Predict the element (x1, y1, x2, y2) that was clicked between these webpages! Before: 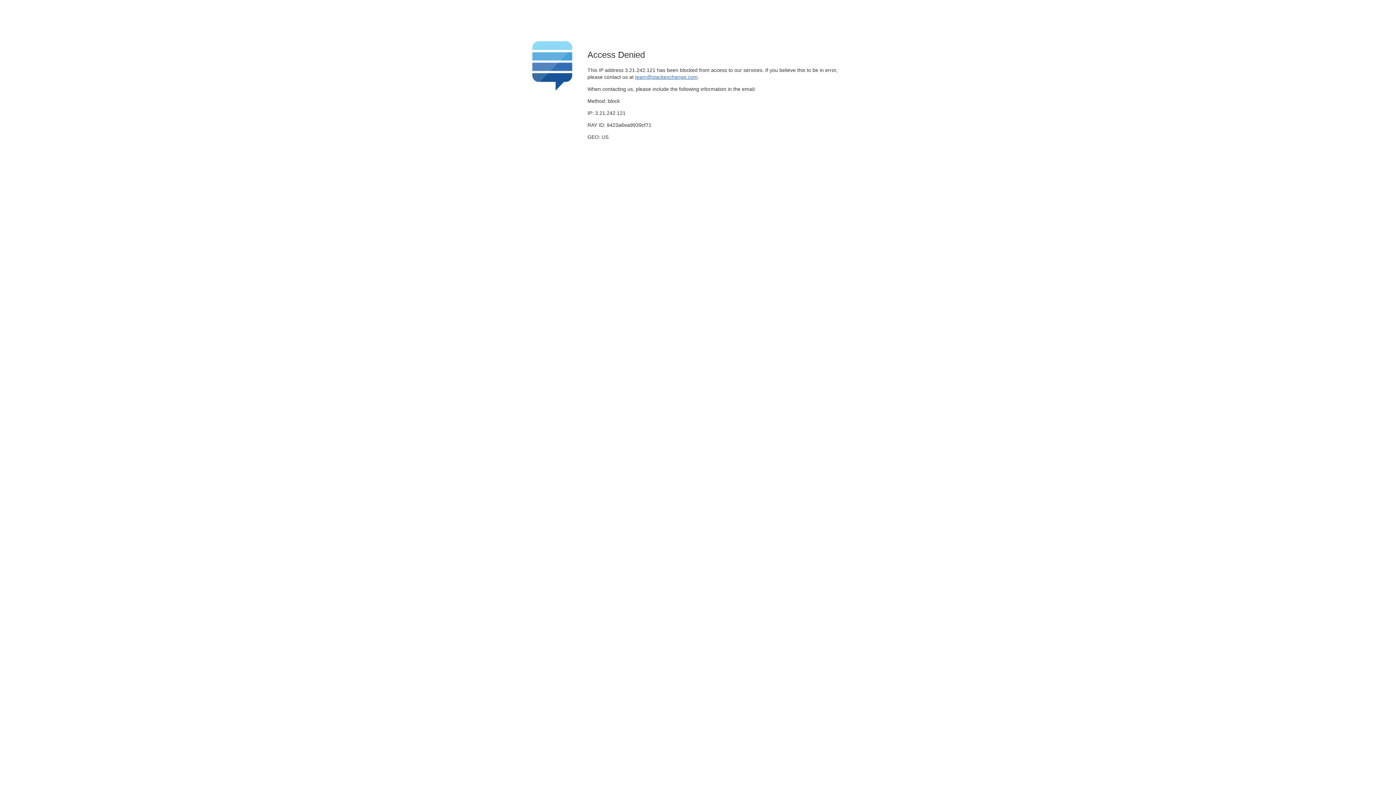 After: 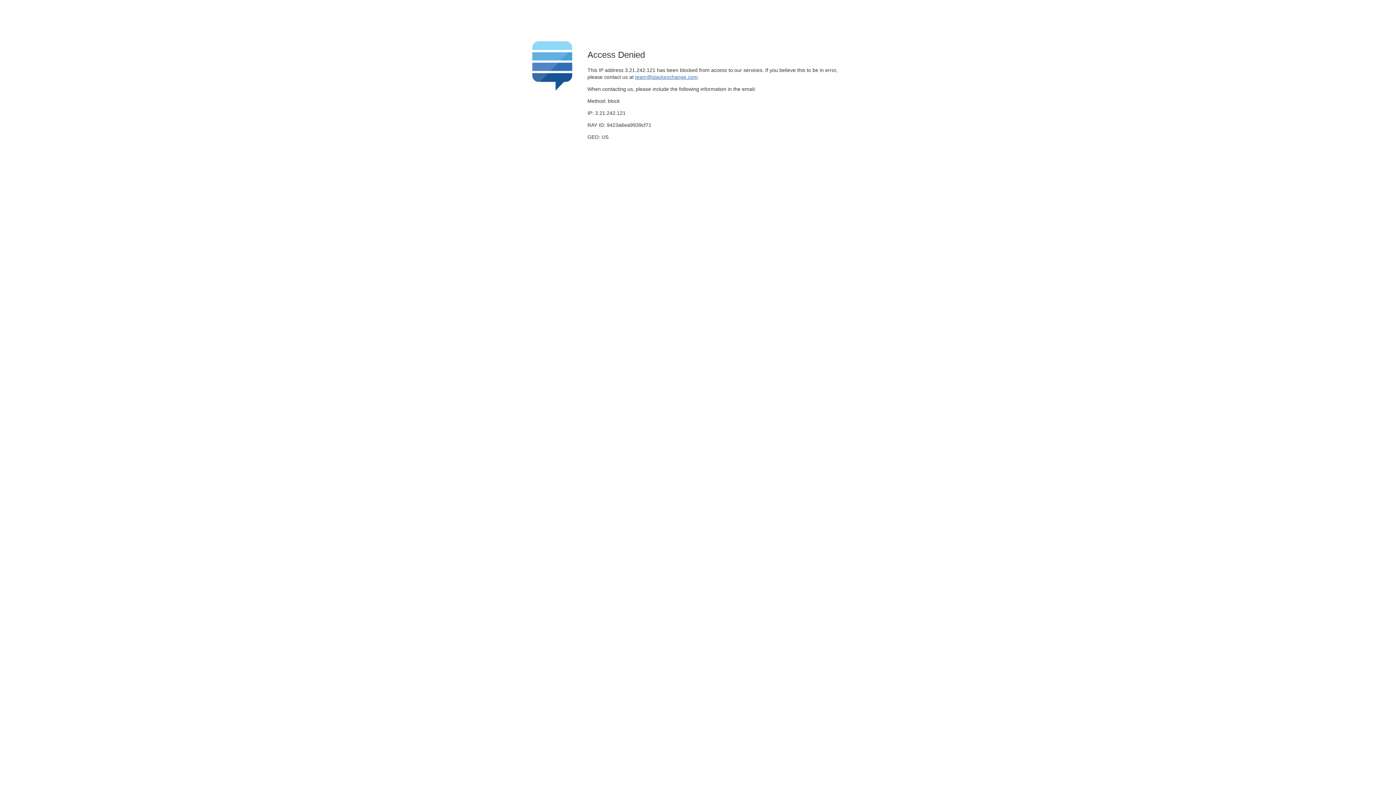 Action: label: team@stackexchange.com bbox: (635, 74, 697, 79)